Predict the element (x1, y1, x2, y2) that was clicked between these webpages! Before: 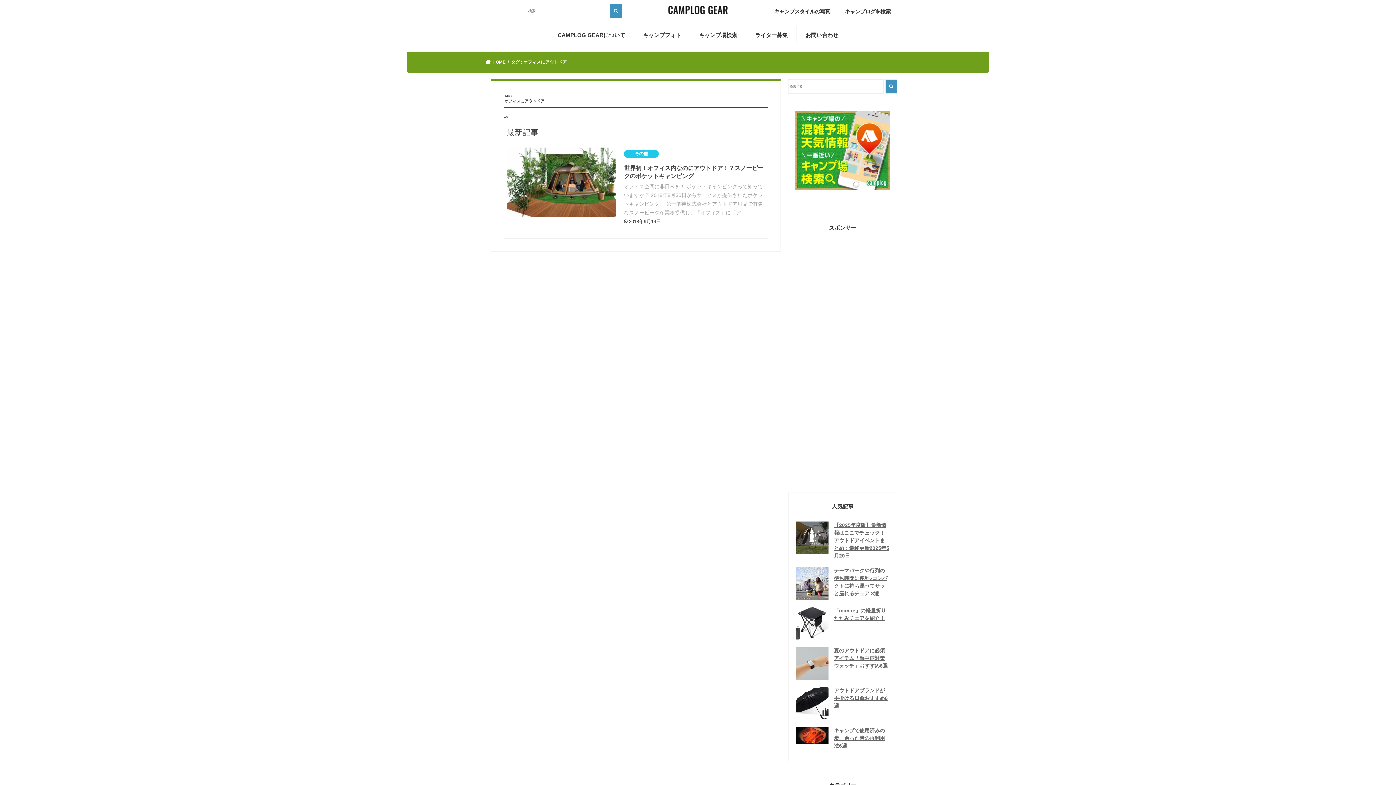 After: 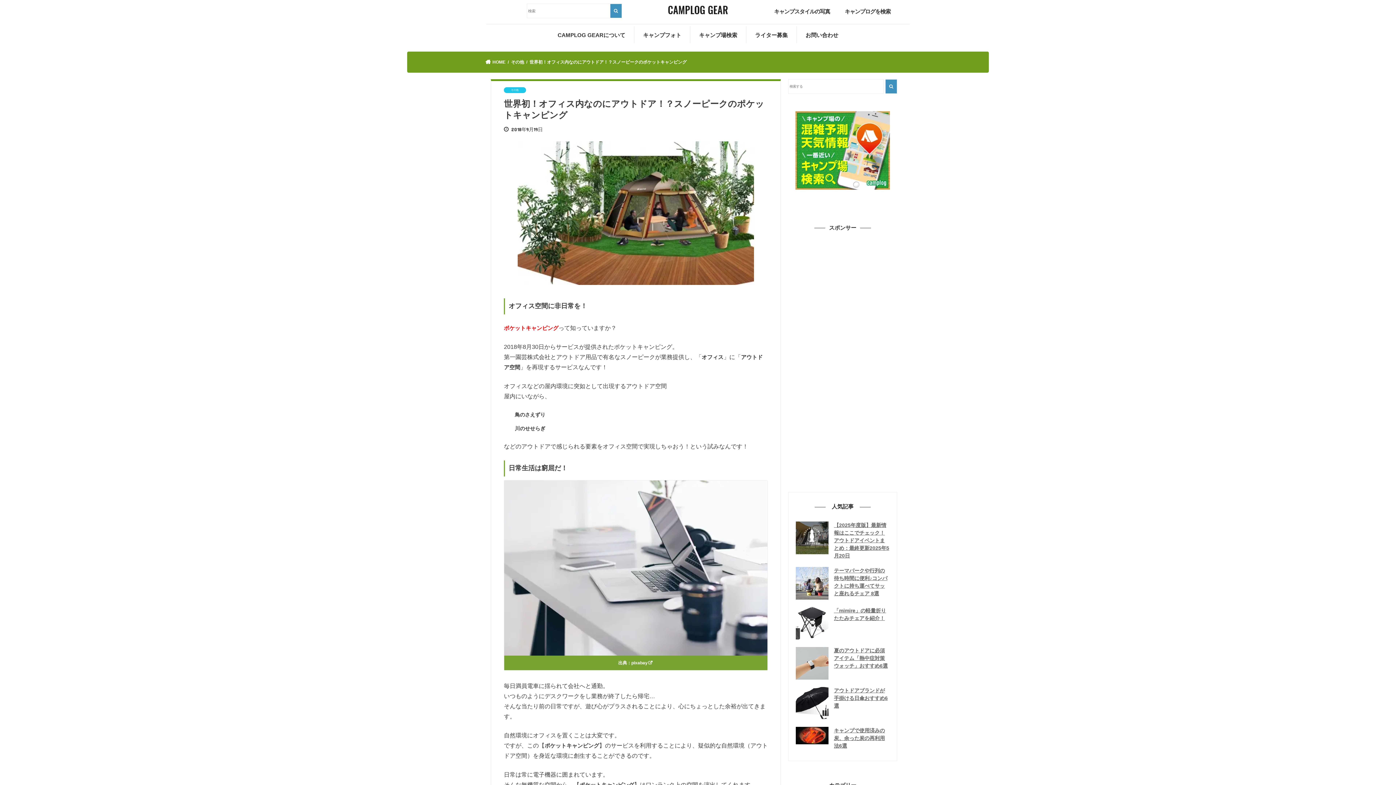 Action: label: その他
世界初！オフィス内なのにアウトドア！？スノーピークのポケットキャンピング

オフィス空間に非日常を！ ポケットキャンピングって知っていますか？ 2018年8月30日からサービスが提供されたポケットキャンピング。 第一園芸株式会社とアウトドア用品で有名なスノーピークが業務提供し、「オフィス」に「ア…

2018年9月19日 bbox: (504, 141, 768, 238)